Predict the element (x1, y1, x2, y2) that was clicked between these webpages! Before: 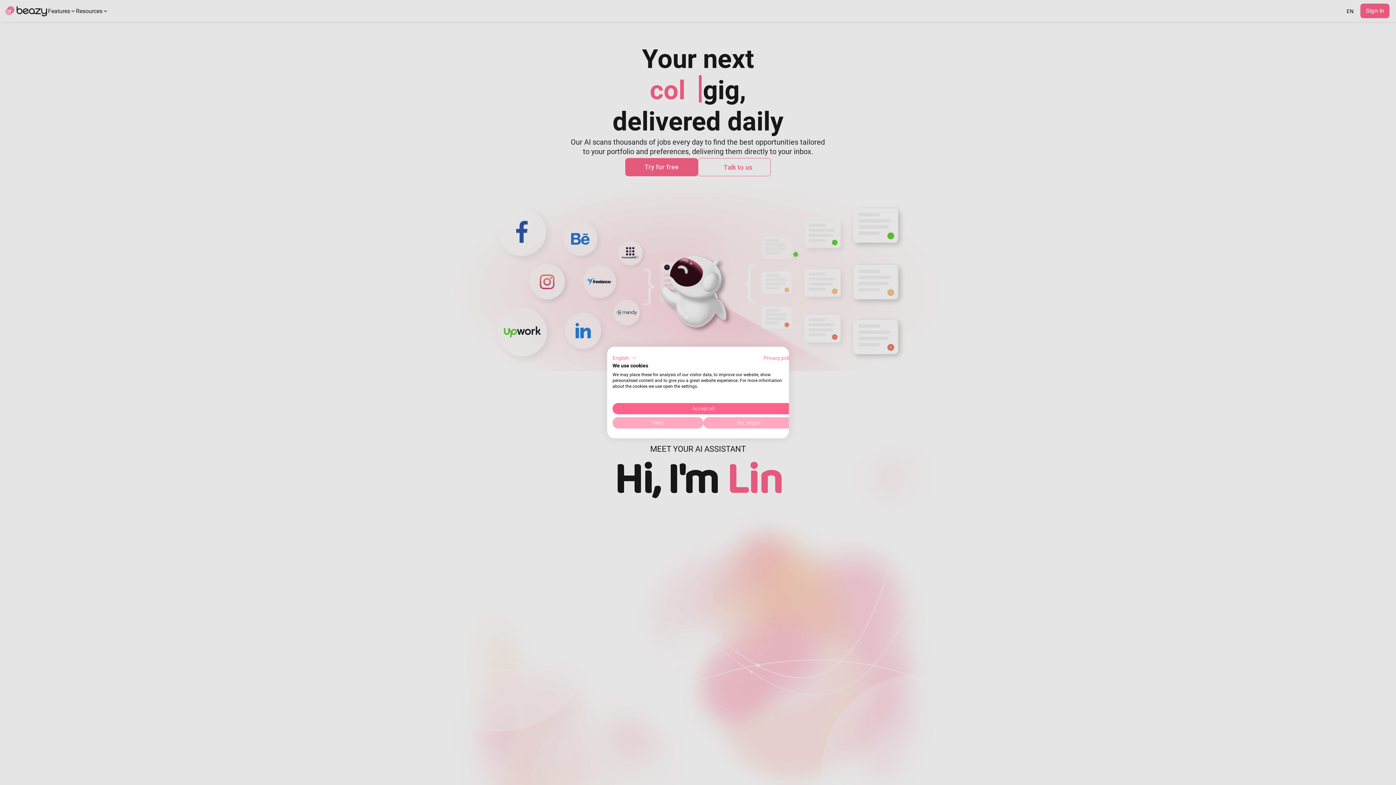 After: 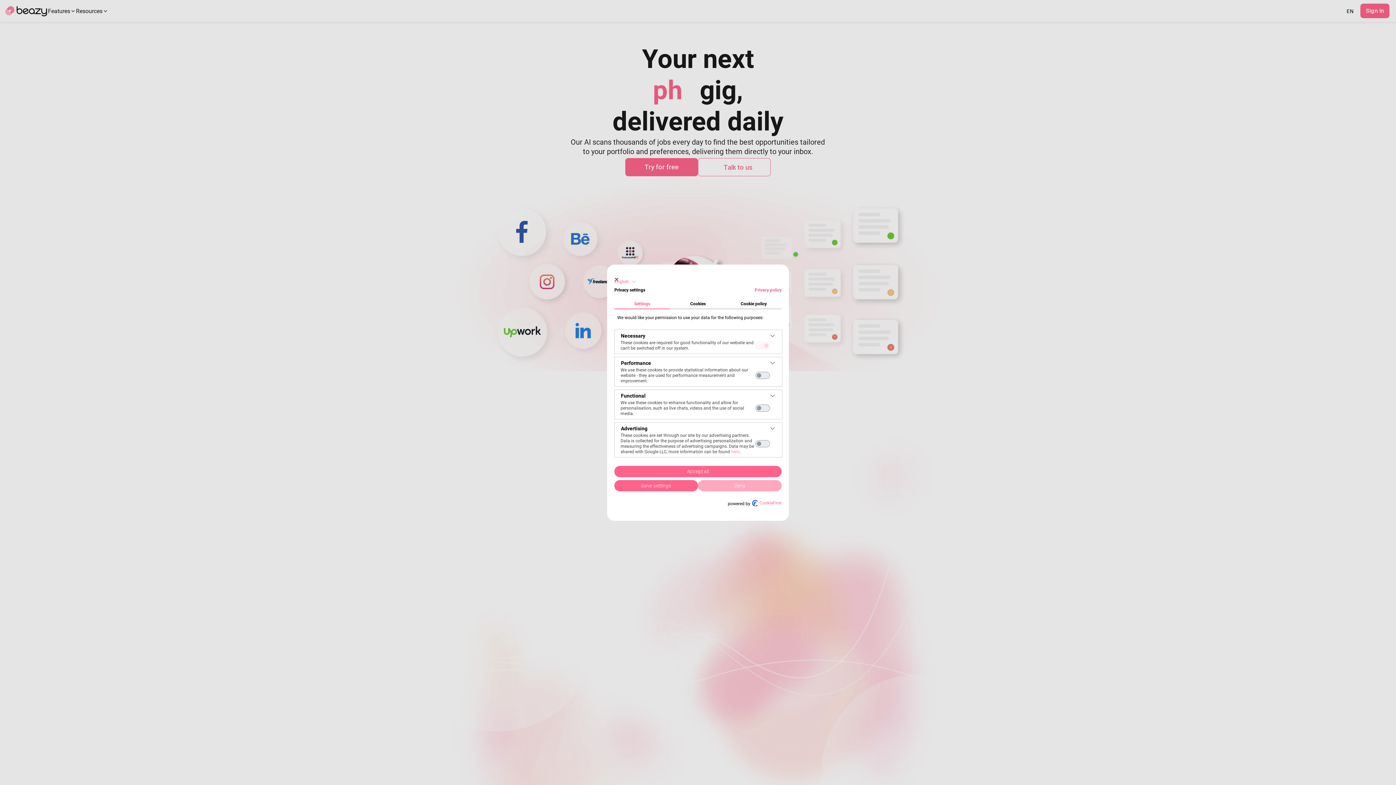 Action: label: Adjust cookie preferences bbox: (703, 417, 794, 428)